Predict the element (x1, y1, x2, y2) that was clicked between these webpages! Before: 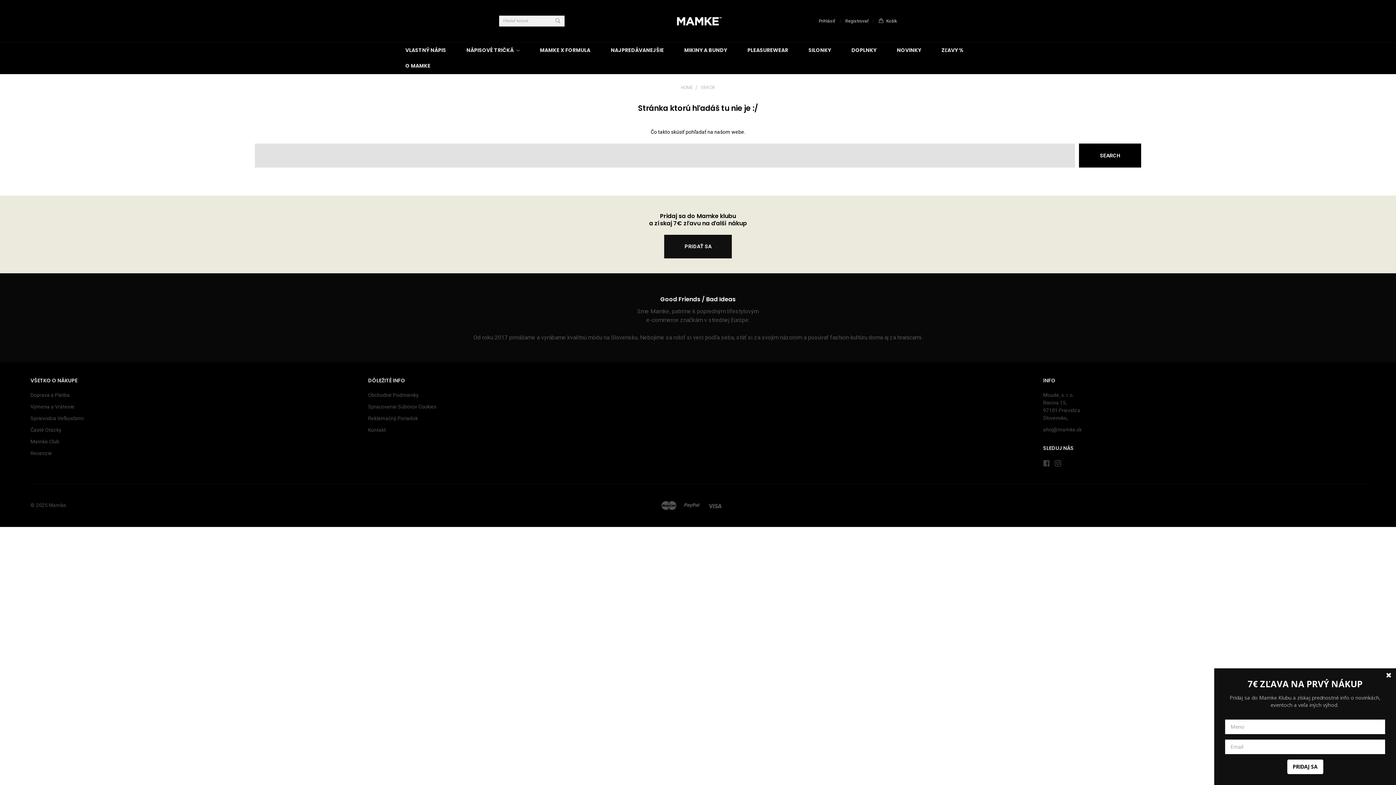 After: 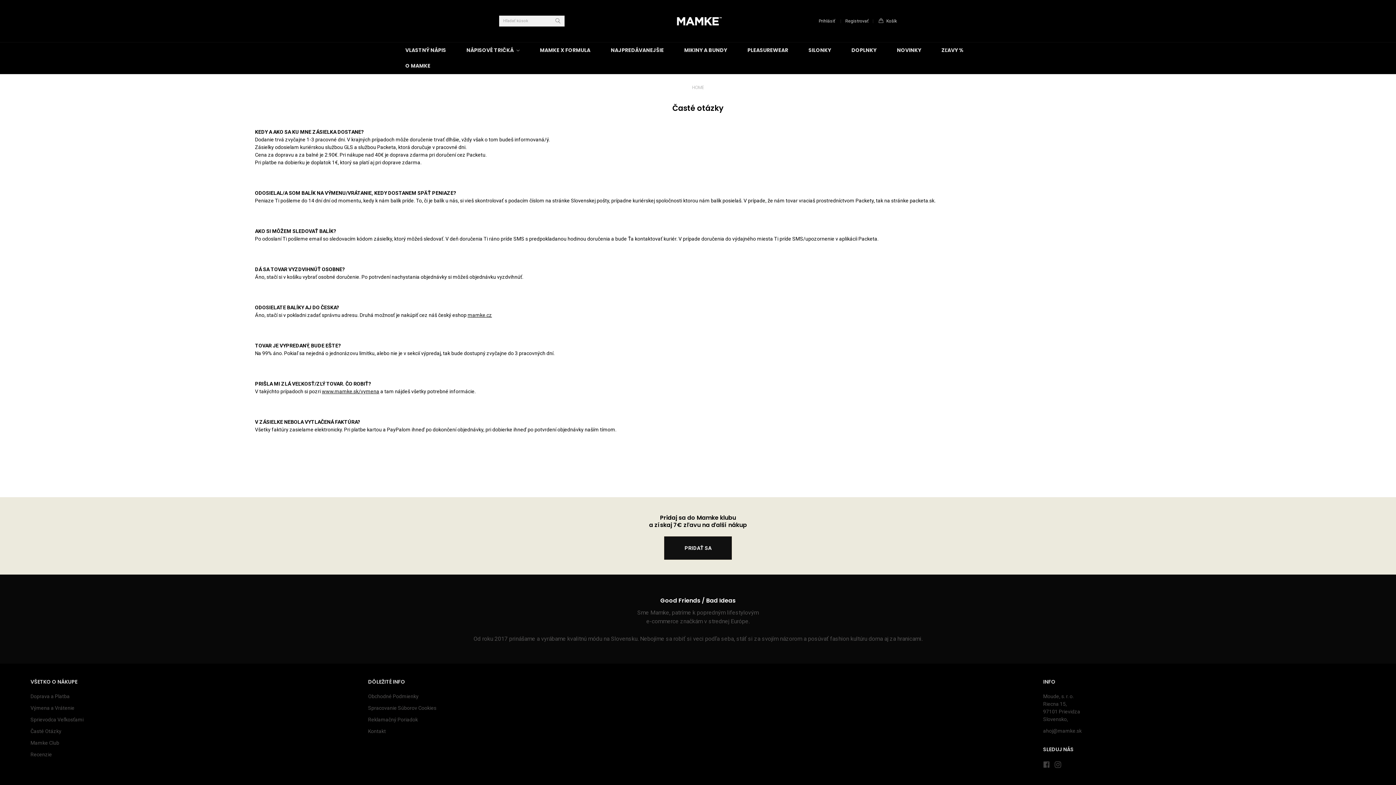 Action: label: Časté Otázky bbox: (30, 427, 61, 432)